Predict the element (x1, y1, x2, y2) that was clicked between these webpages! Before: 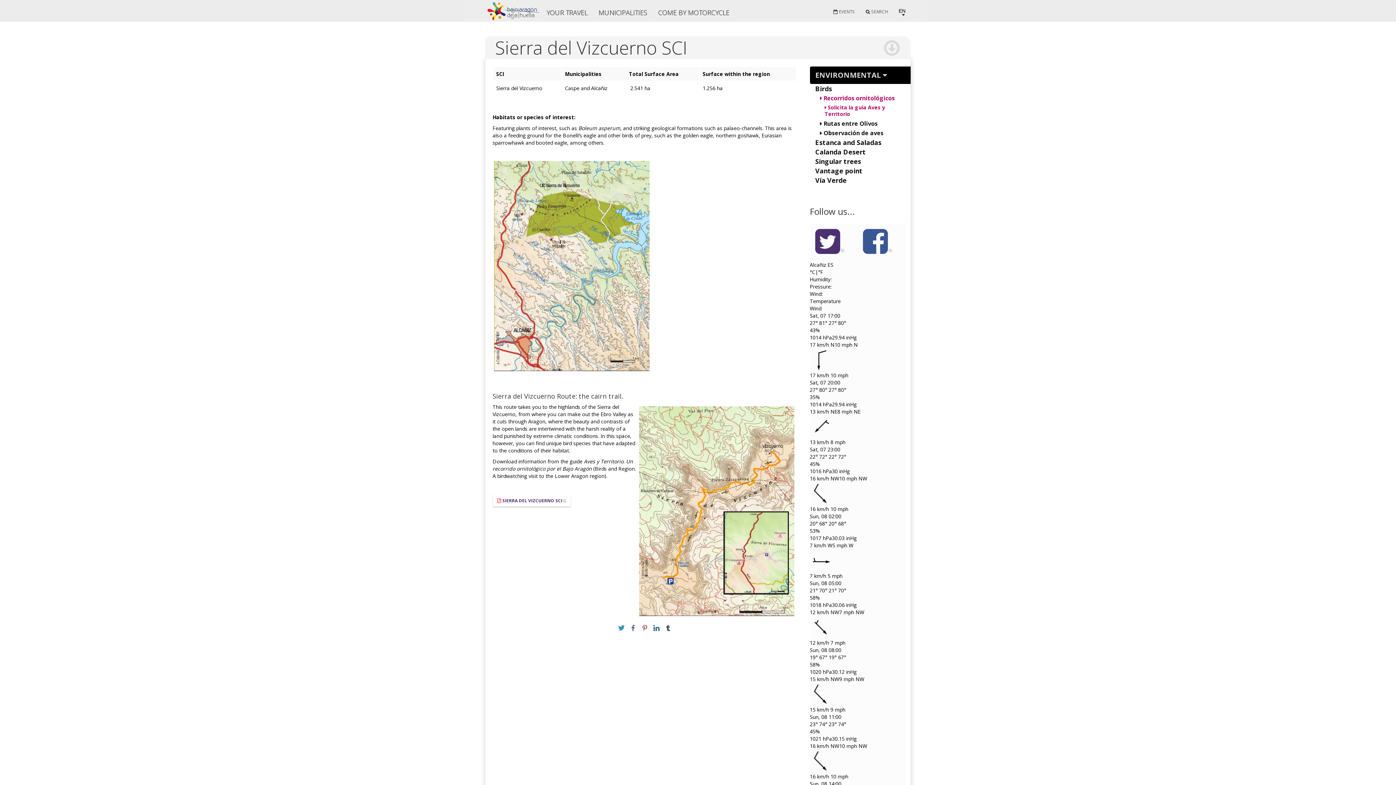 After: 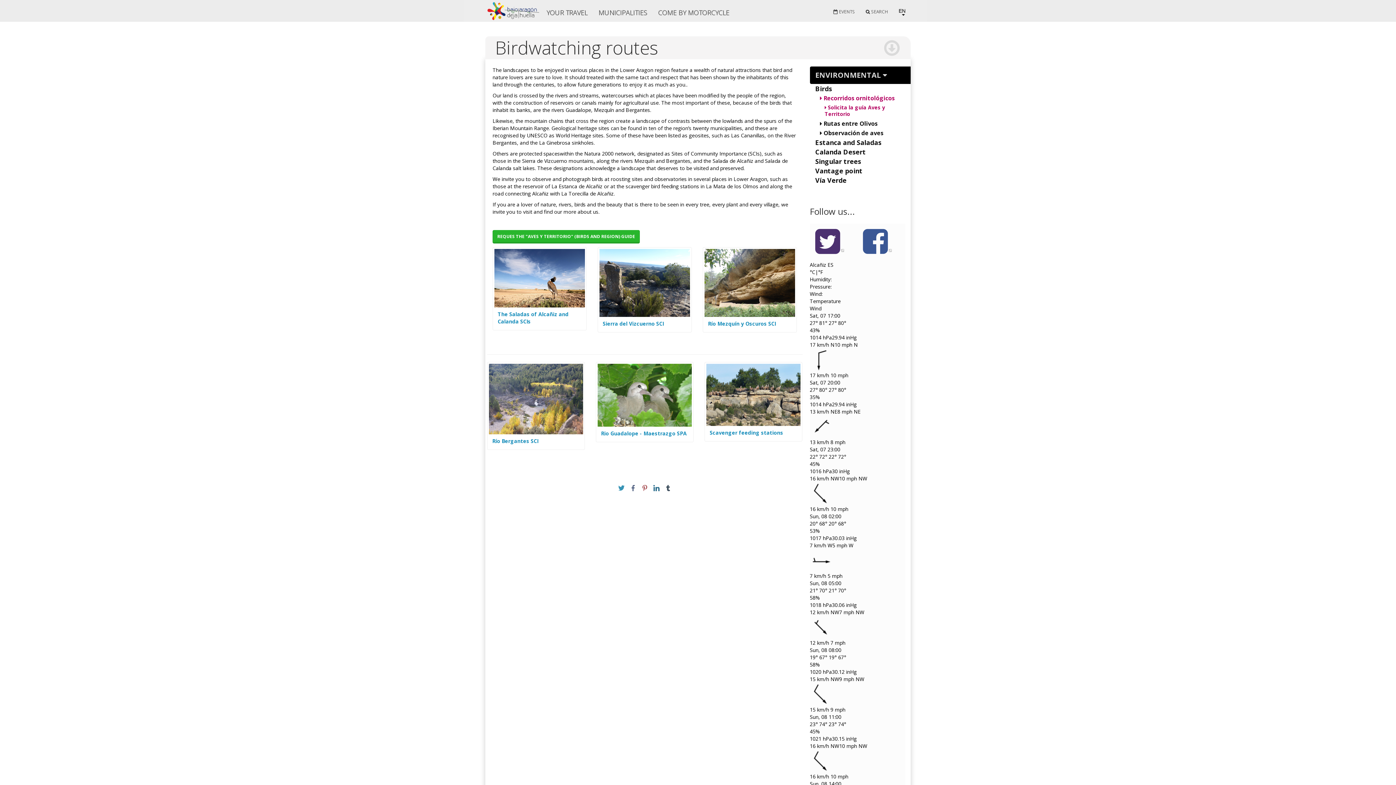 Action: bbox: (820, 93, 908, 102) label: Recorridos ornitológicos